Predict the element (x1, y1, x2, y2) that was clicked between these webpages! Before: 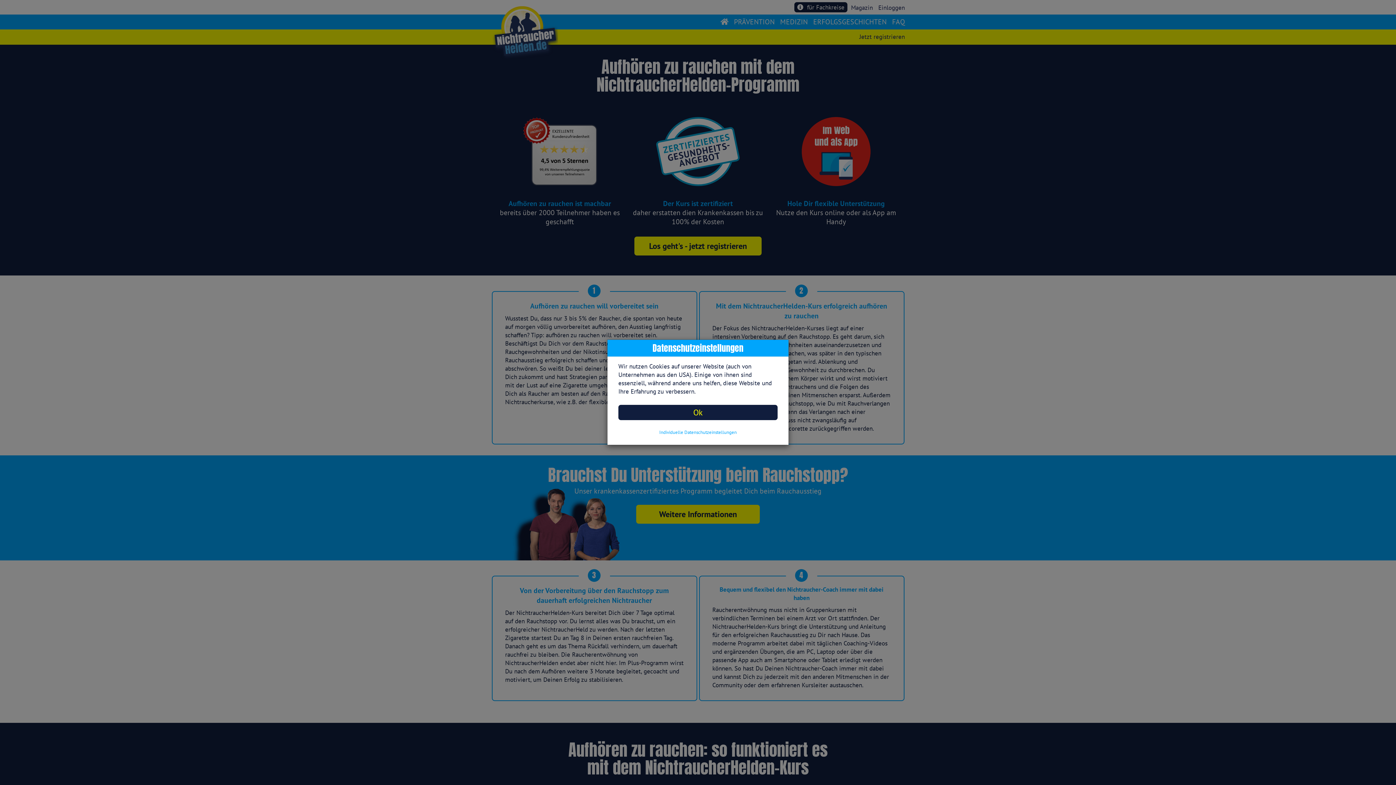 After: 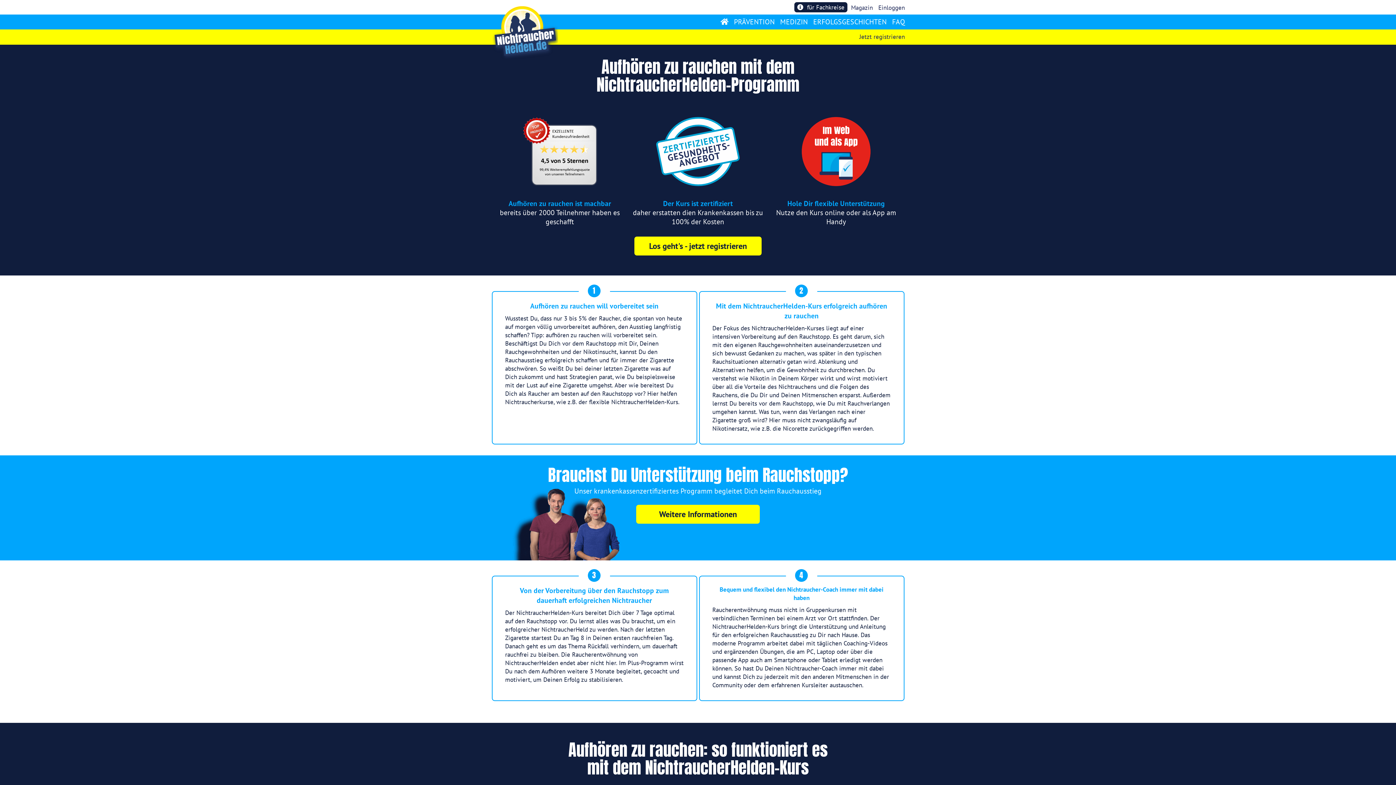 Action: bbox: (618, 405, 777, 420) label: Ok